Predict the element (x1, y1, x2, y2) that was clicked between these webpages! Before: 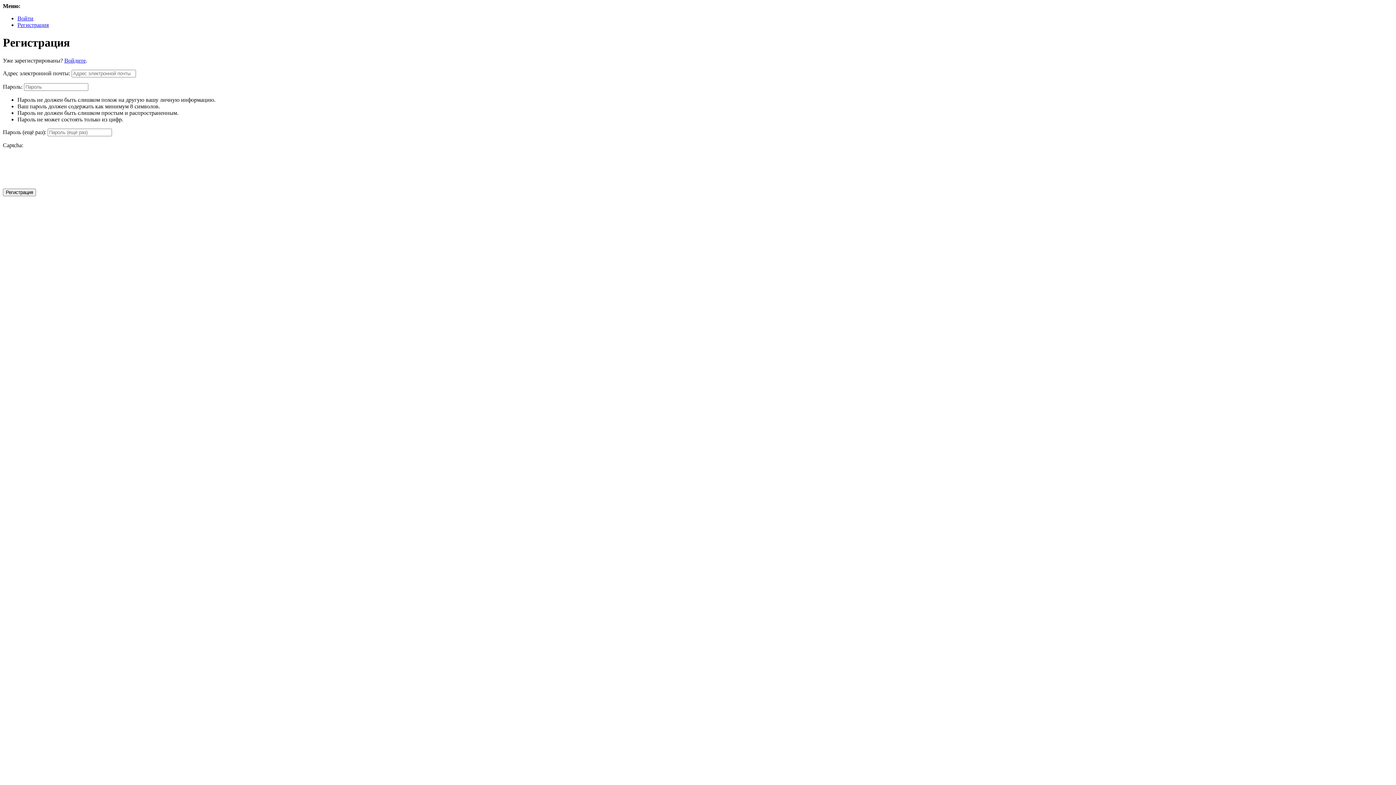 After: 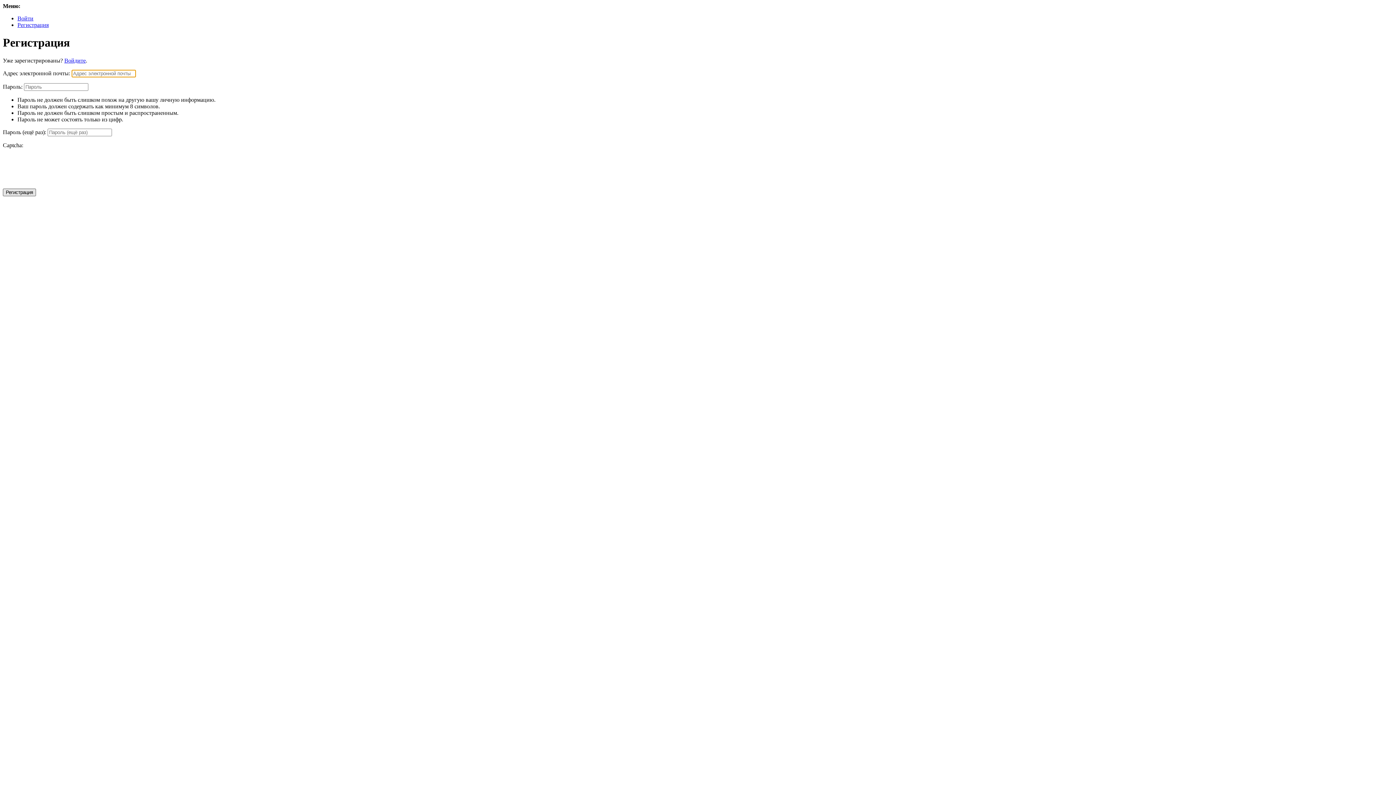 Action: bbox: (2, 188, 36, 196) label: Регистрация